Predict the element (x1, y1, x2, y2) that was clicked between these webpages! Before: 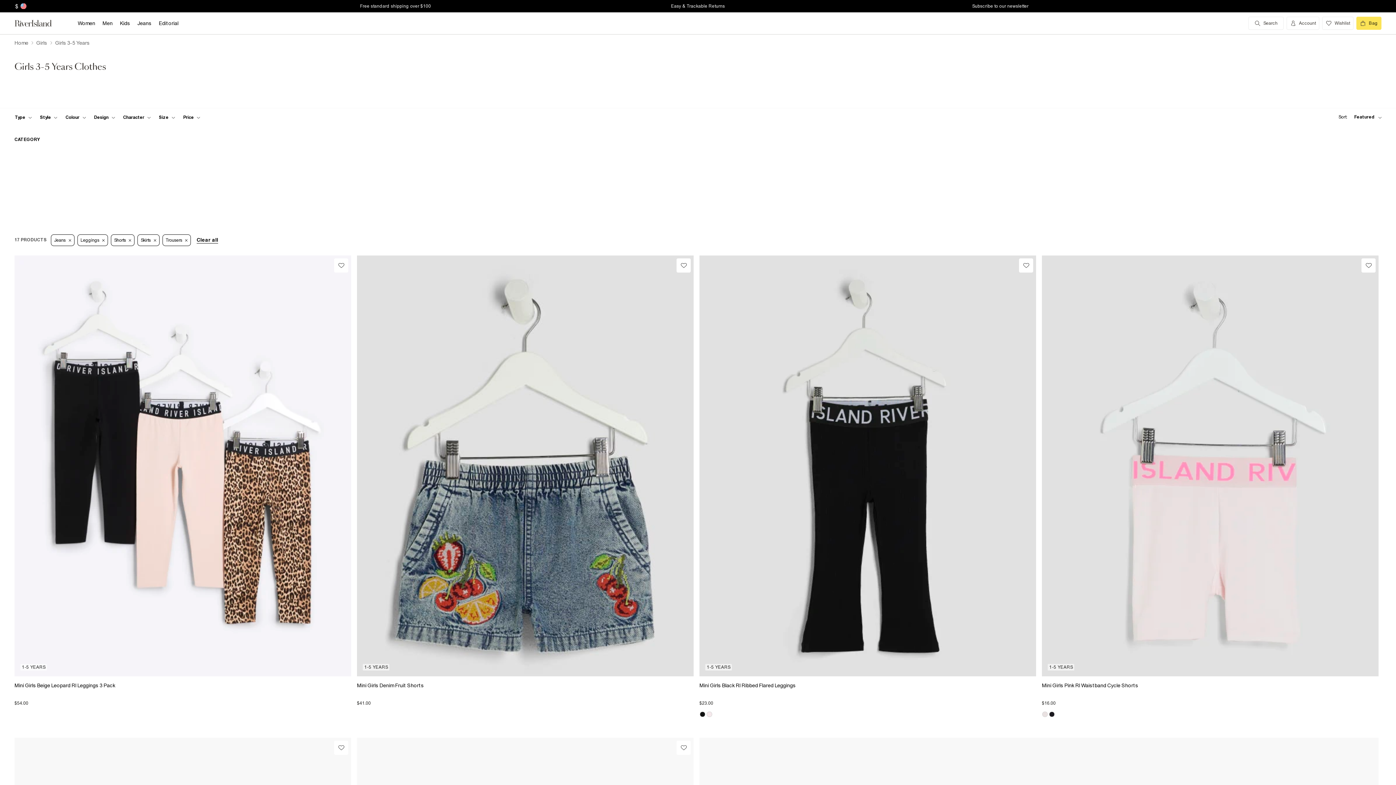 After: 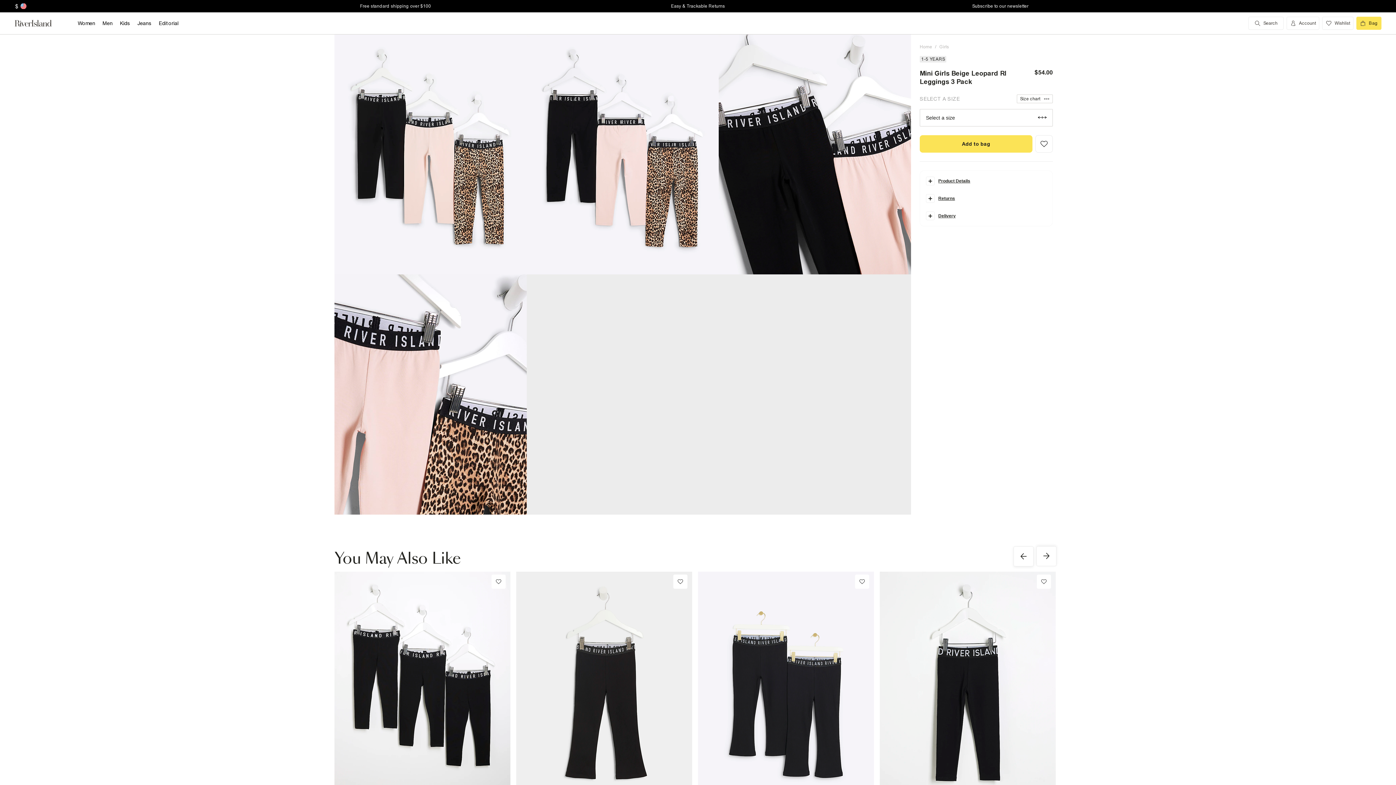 Action: label: 1-5 YEARS

Mini Girls Beige Leopard RI Leggings 3 Pack
$54.00 bbox: (14, 255, 351, 726)